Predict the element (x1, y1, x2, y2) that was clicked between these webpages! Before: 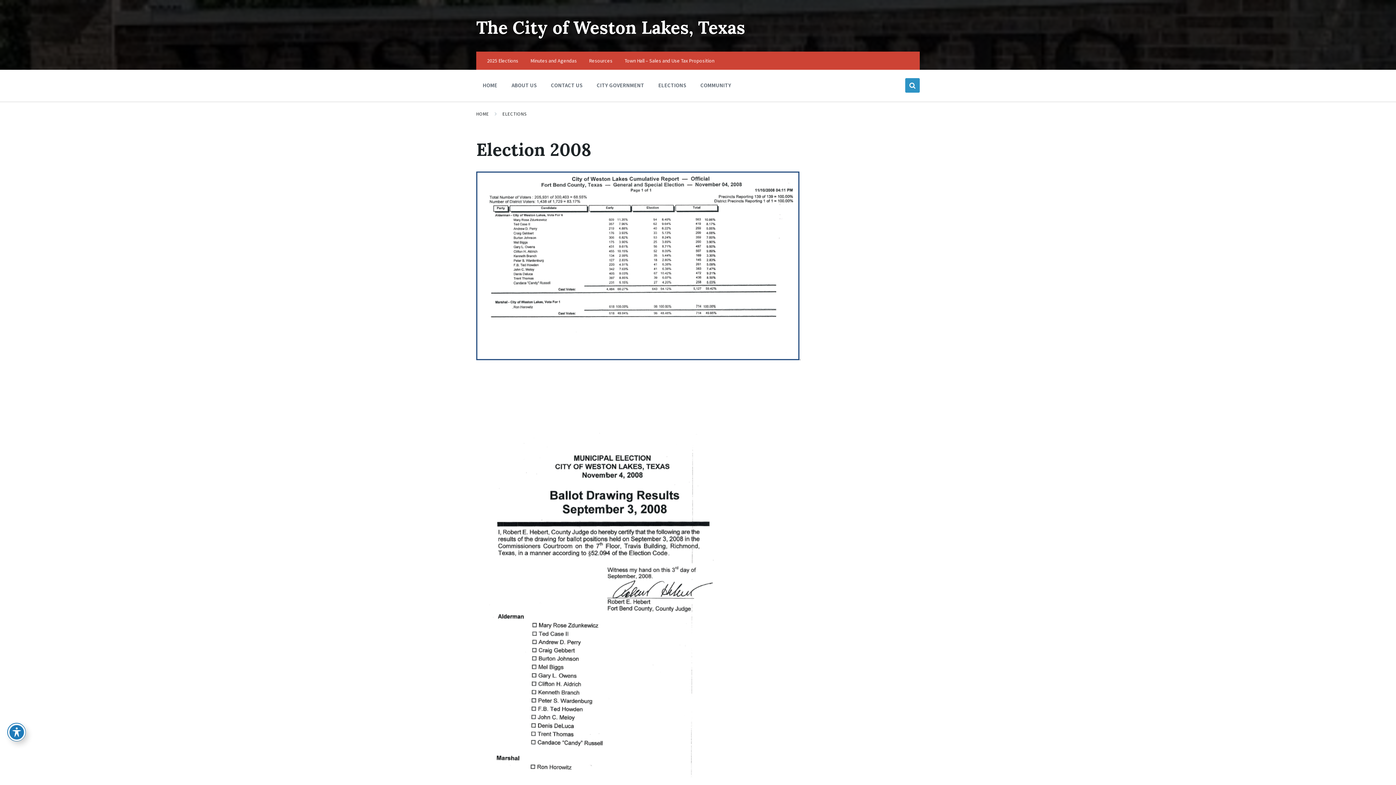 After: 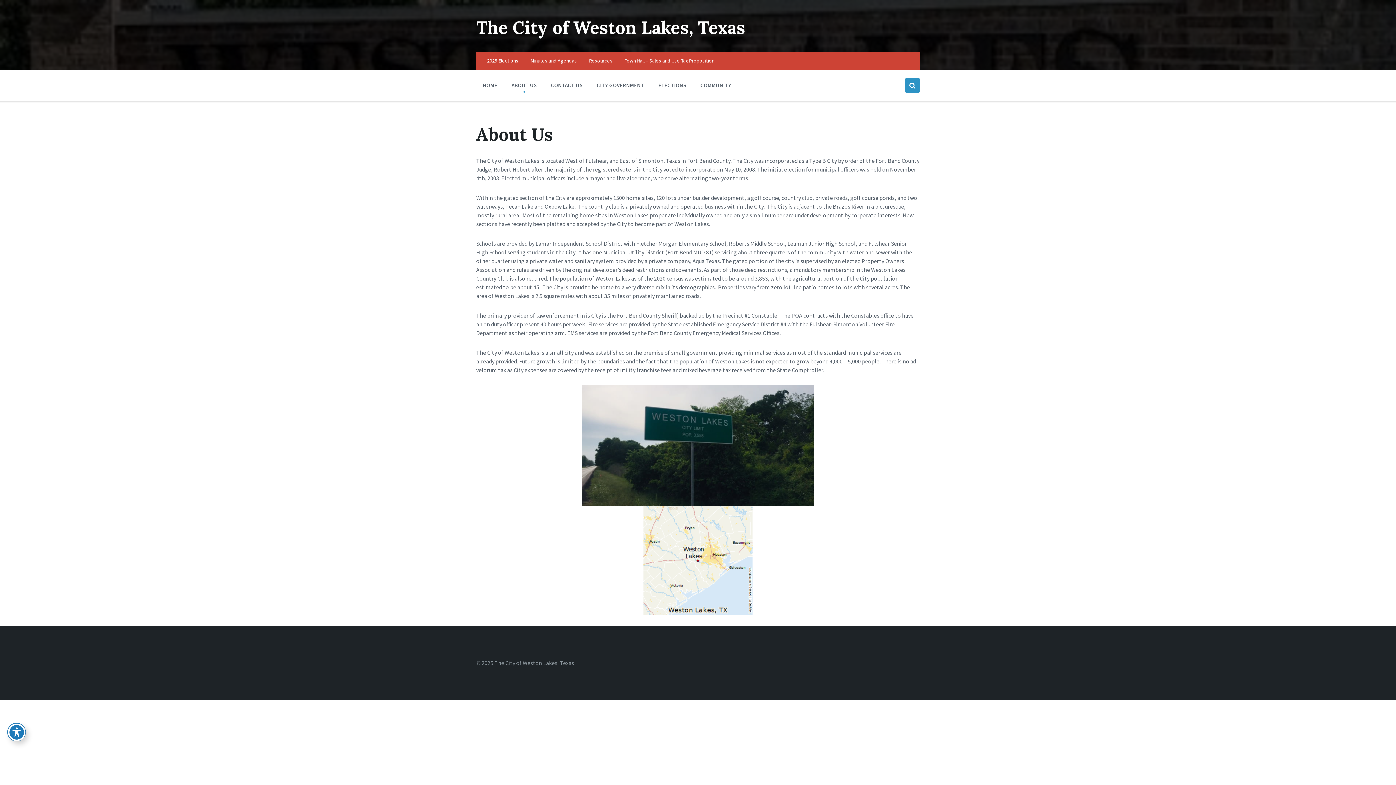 Action: label: ABOUT US bbox: (505, 77, 542, 92)